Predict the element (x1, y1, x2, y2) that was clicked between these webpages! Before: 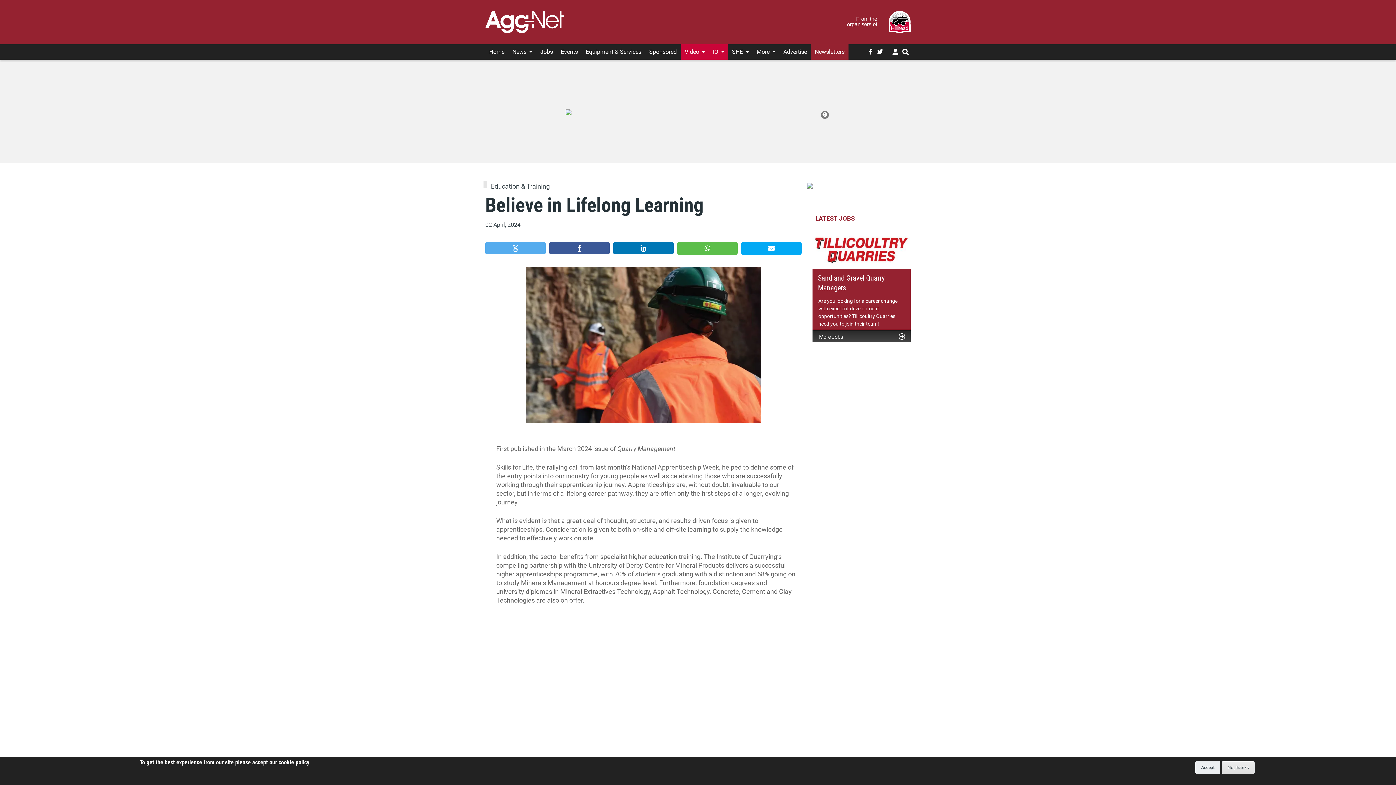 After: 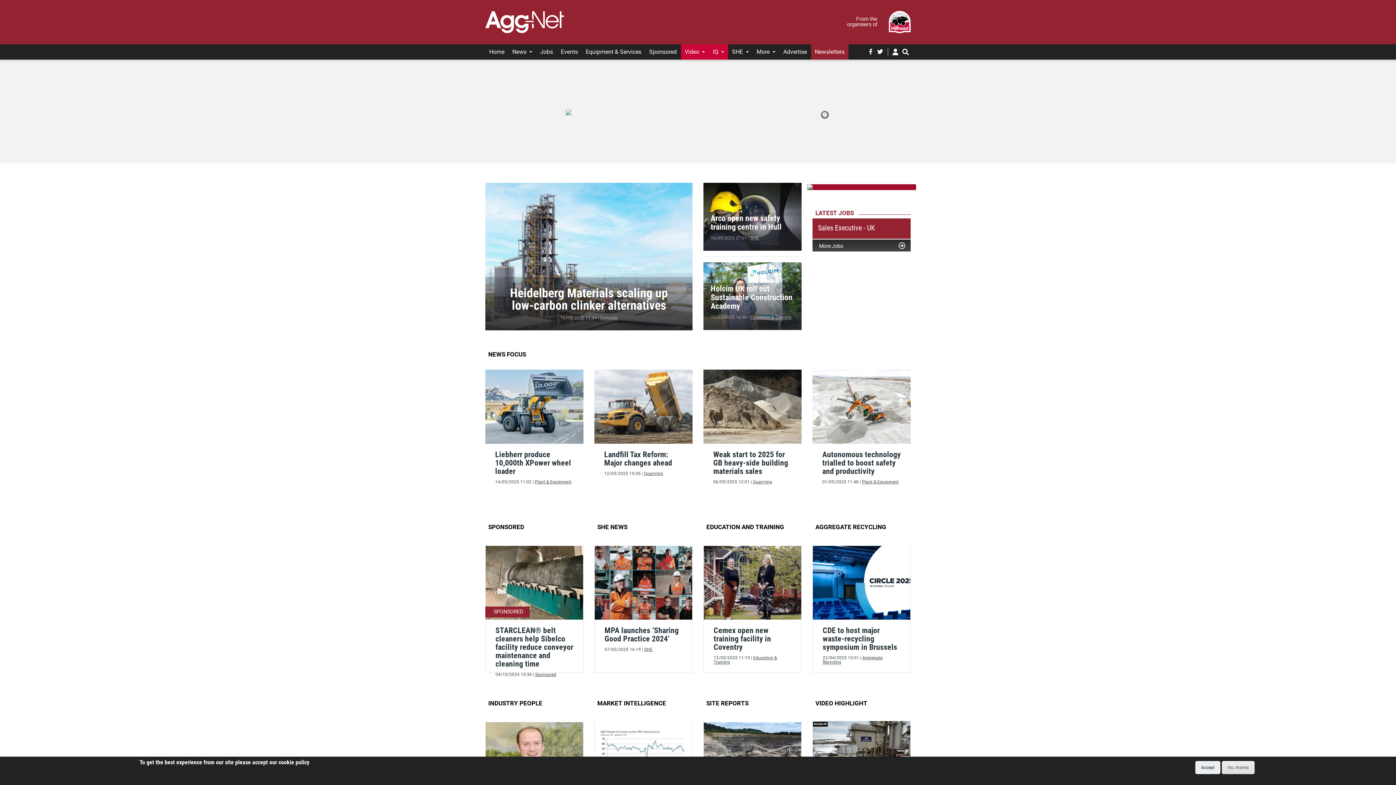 Action: label: Home bbox: (485, 44, 508, 59)